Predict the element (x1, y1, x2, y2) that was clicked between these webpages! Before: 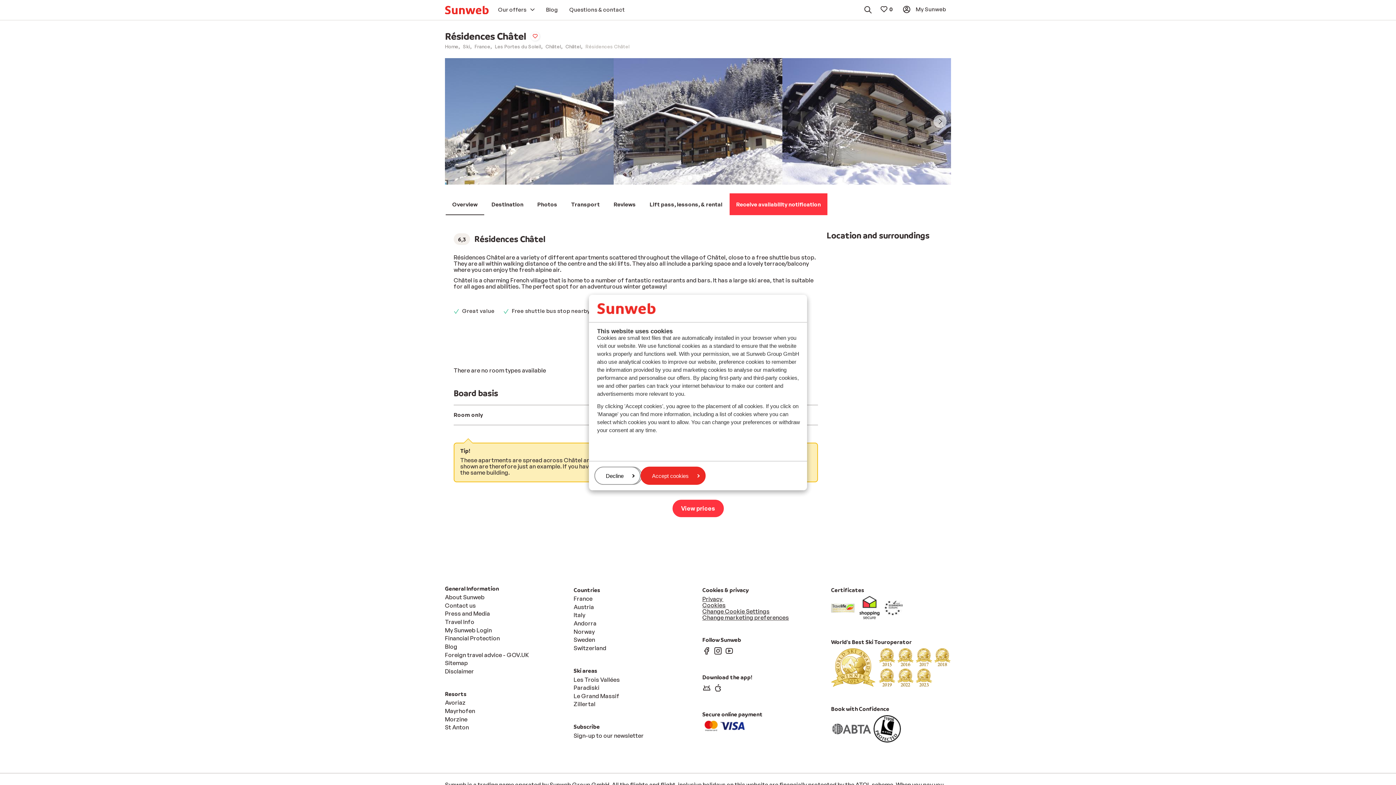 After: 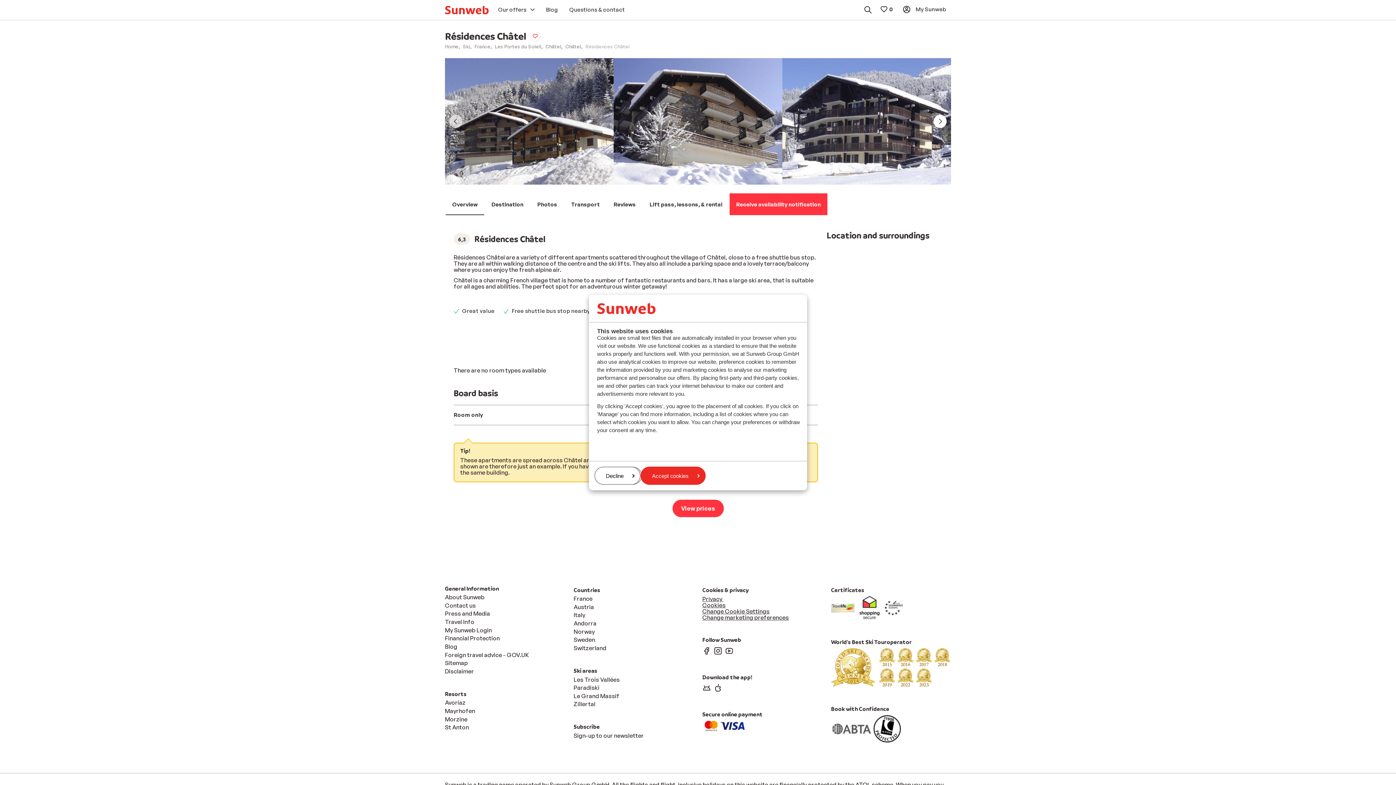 Action: bbox: (933, 114, 946, 128)